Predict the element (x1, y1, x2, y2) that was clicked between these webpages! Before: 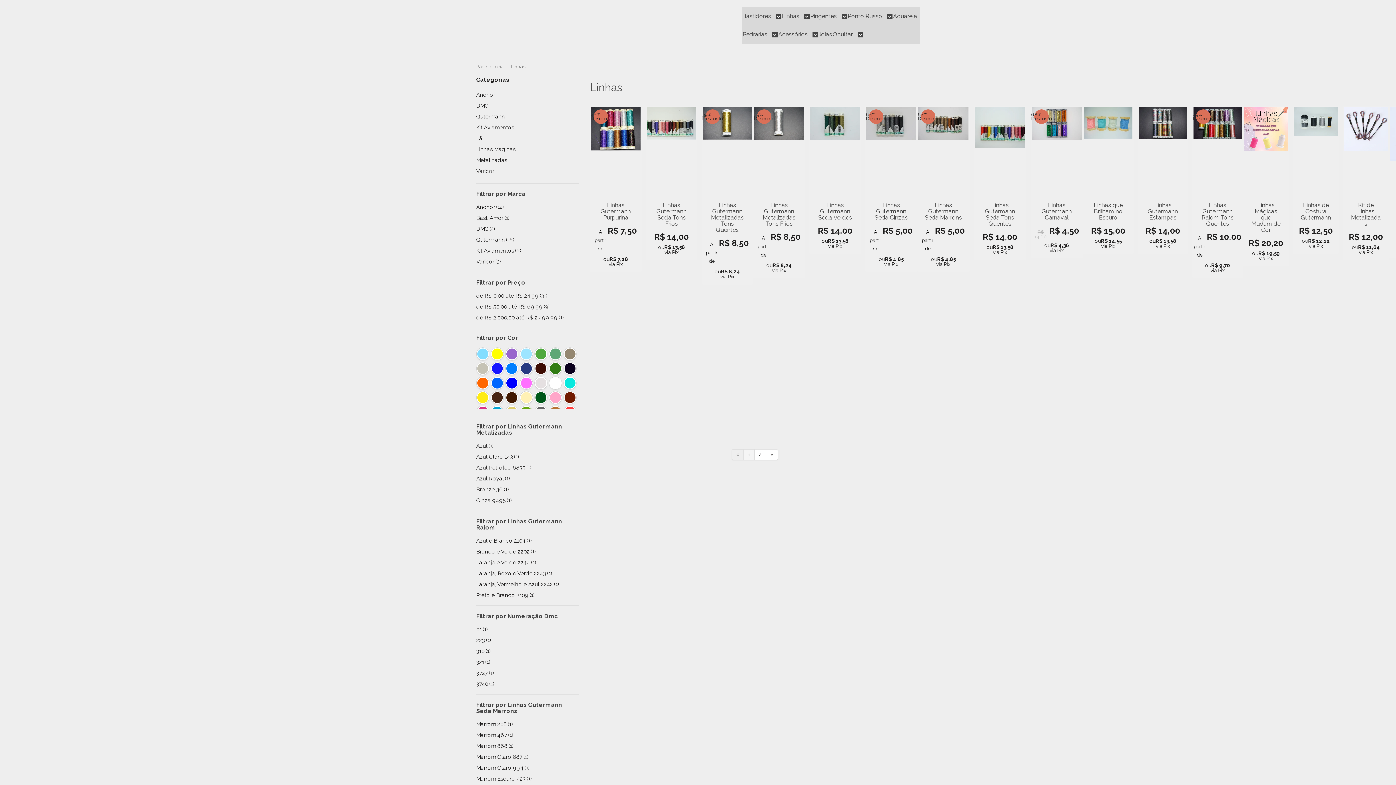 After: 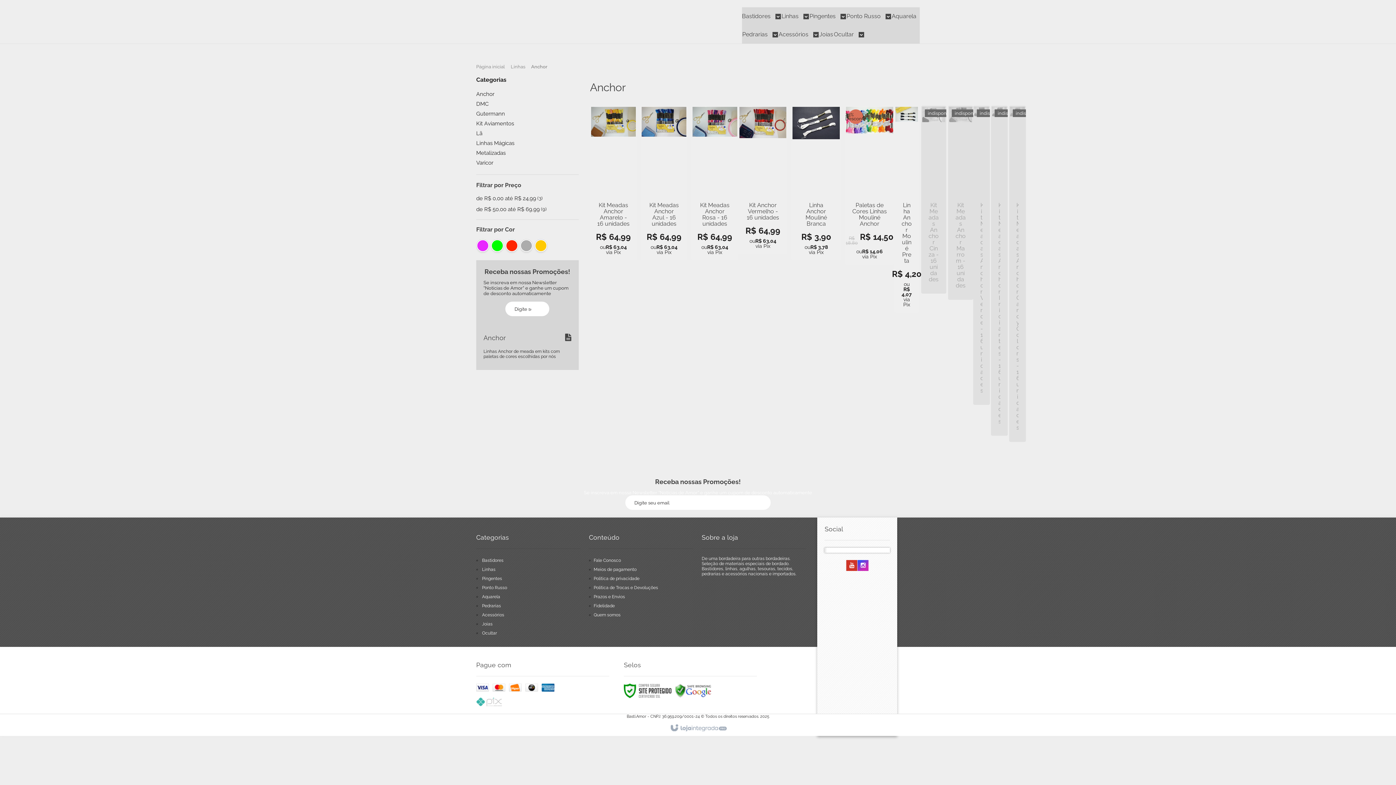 Action: bbox: (476, 91, 578, 98) label: Anchor